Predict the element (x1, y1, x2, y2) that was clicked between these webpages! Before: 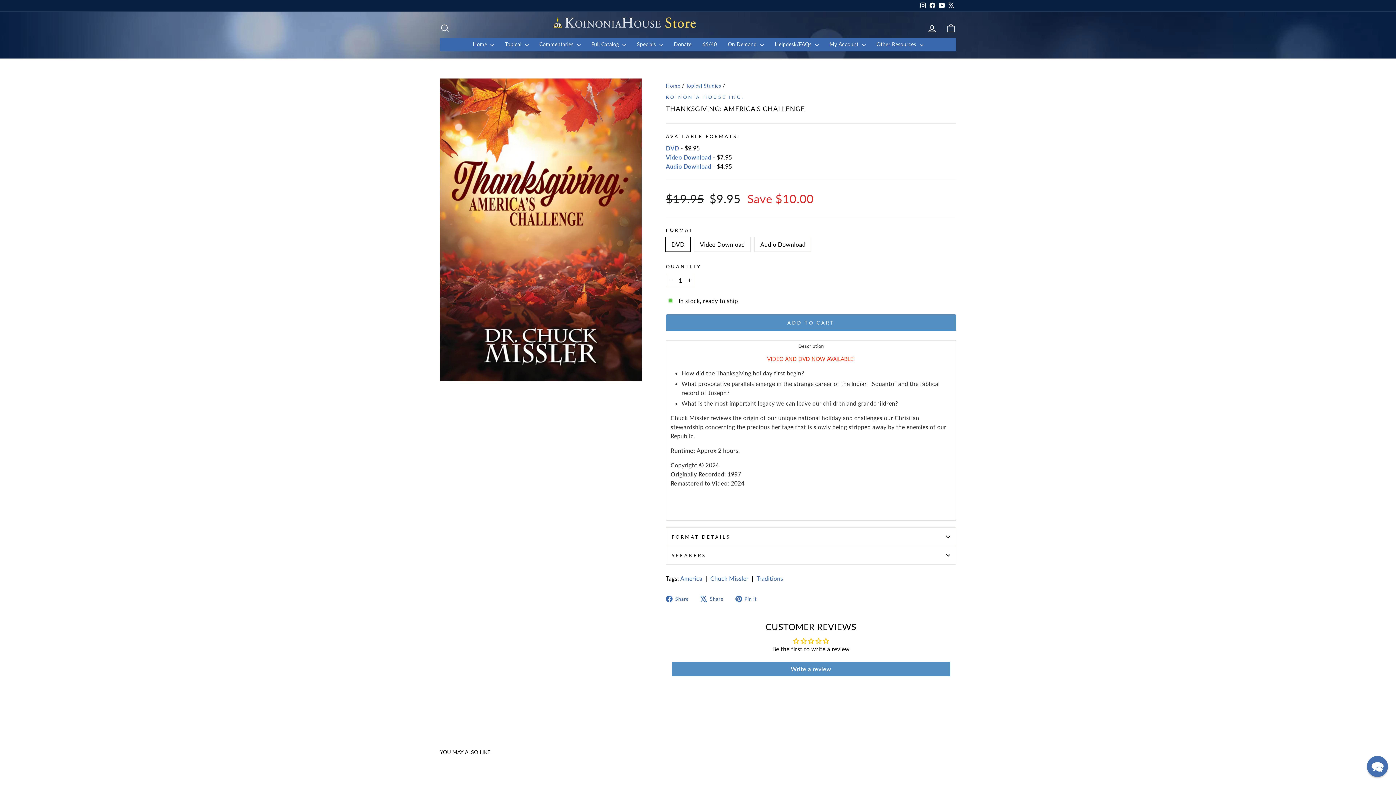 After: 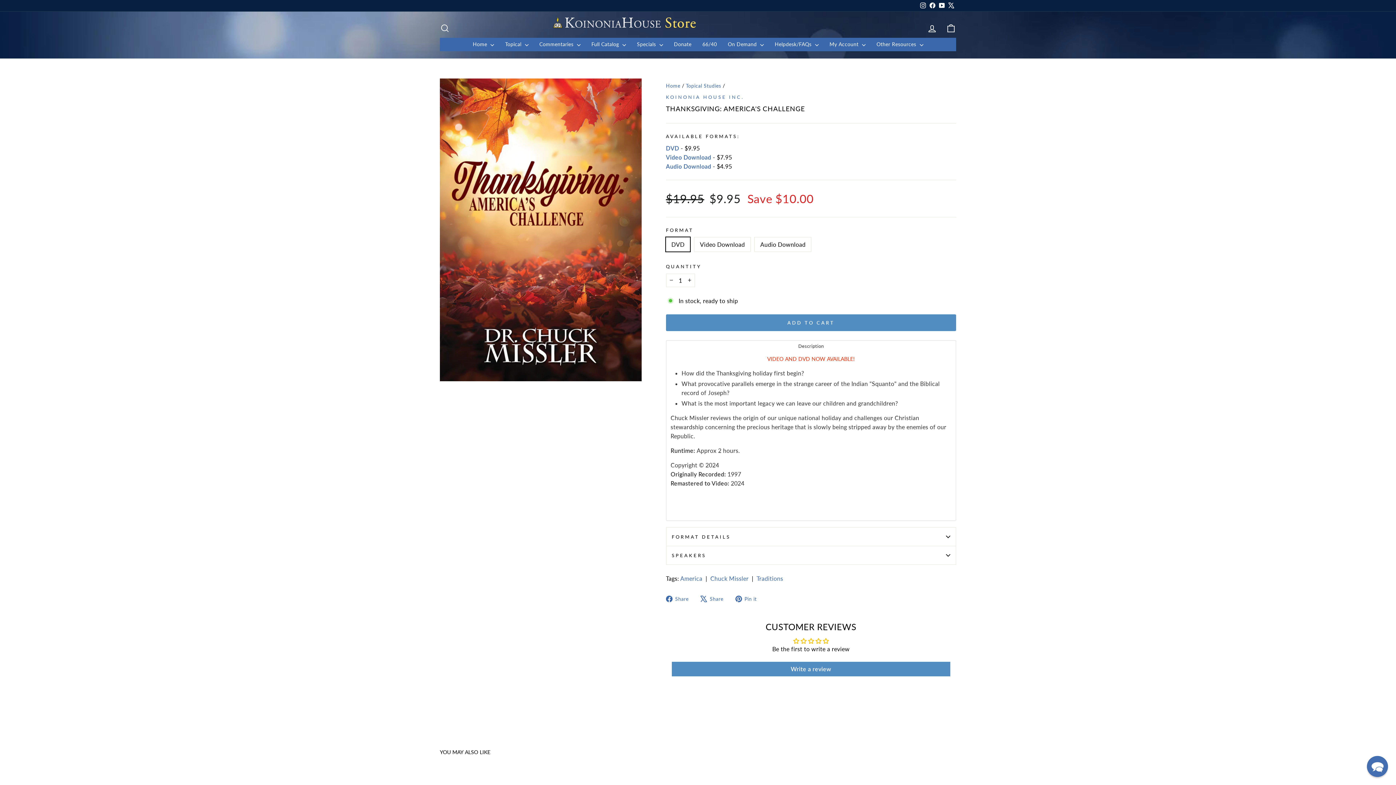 Action: bbox: (735, 594, 762, 603) label:  Pin it
Pin on Pinterest